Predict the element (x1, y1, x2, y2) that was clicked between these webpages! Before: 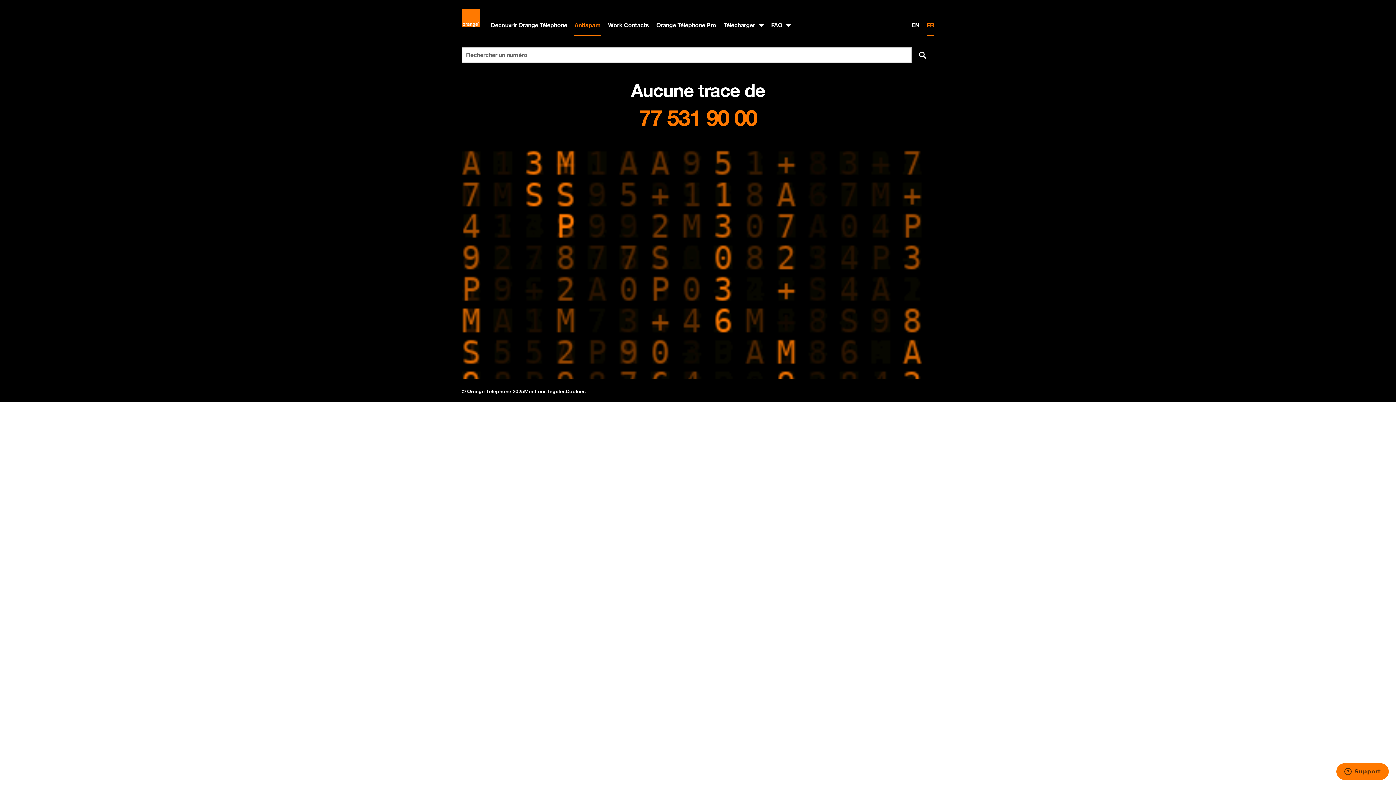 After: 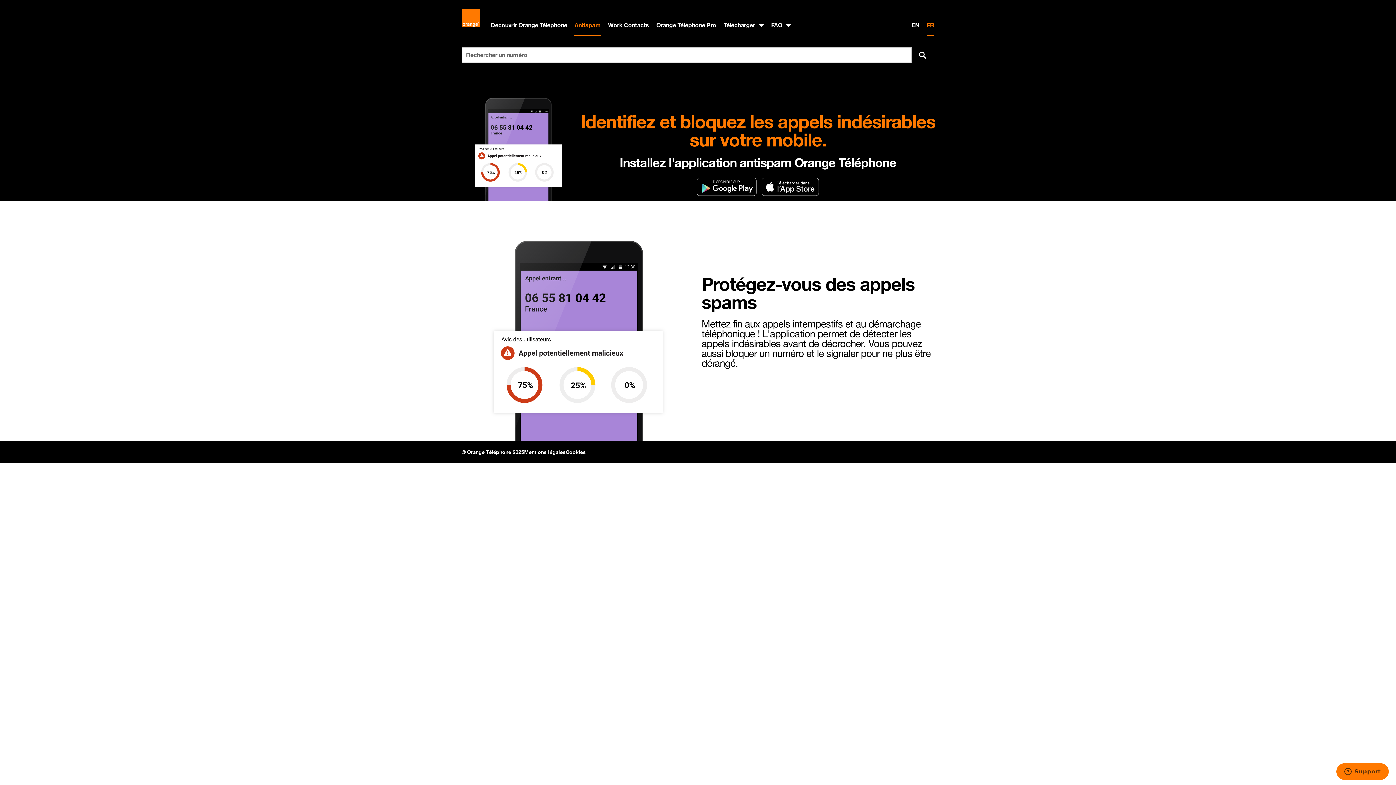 Action: bbox: (571, 16, 604, 34) label: Antispam